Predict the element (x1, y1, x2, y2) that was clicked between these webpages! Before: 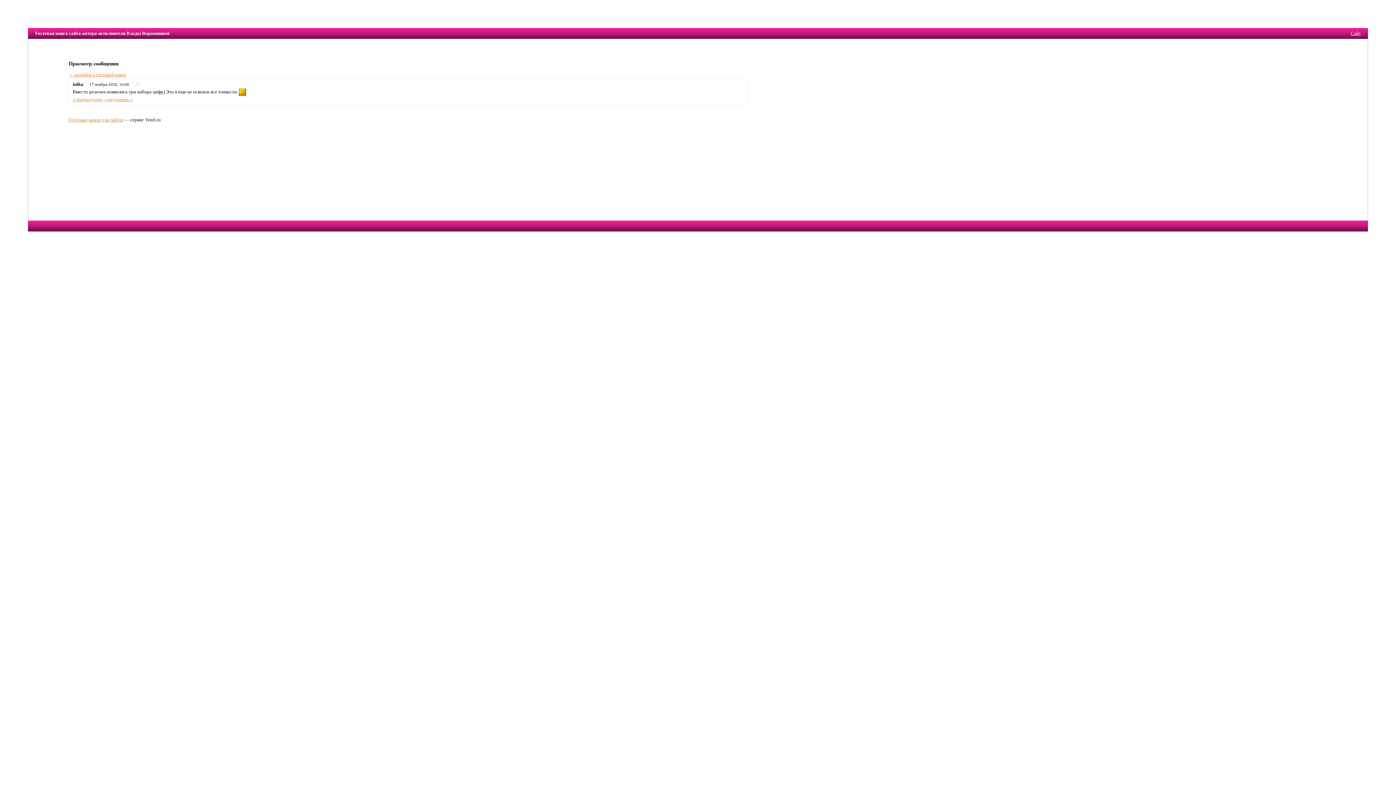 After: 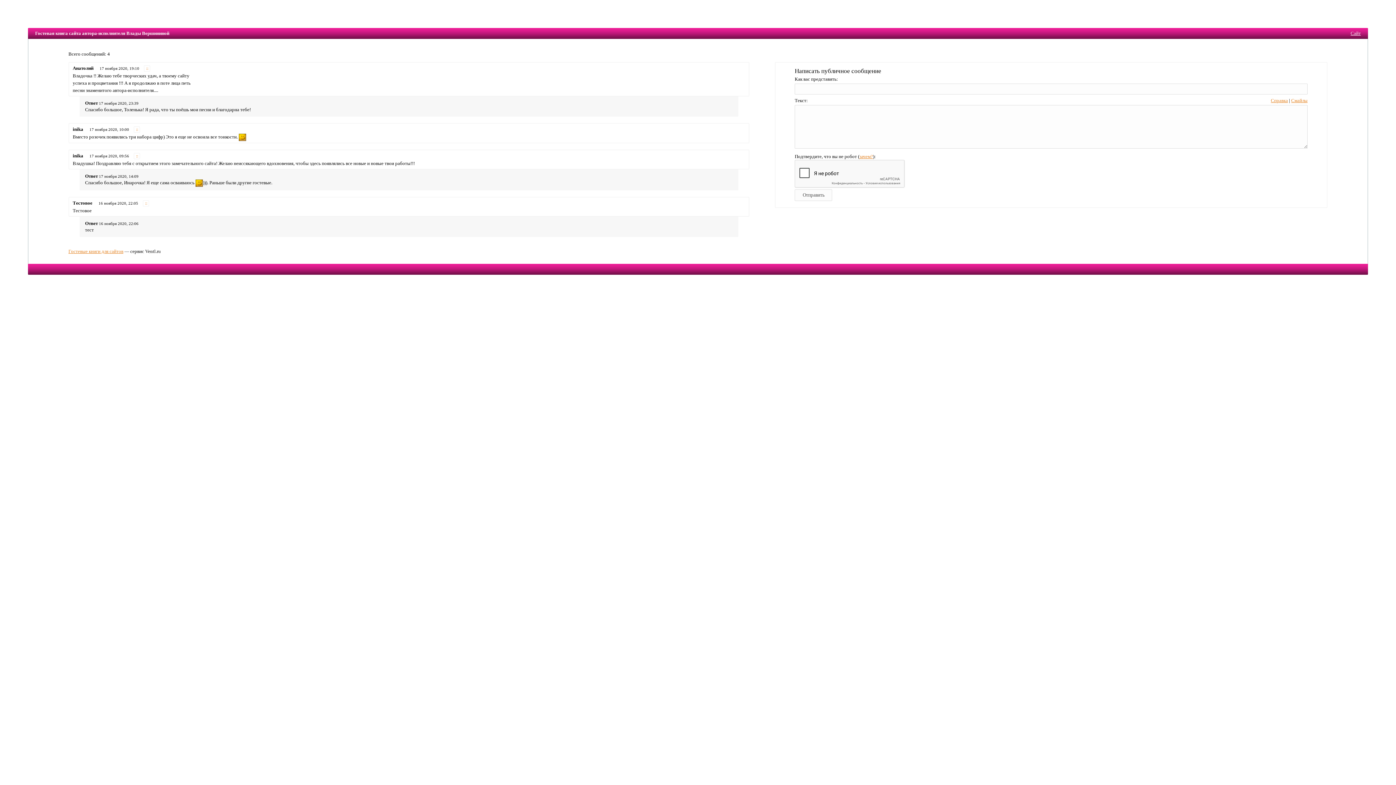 Action: bbox: (68, 71, 126, 77) label: ← перейти к гостевой книге